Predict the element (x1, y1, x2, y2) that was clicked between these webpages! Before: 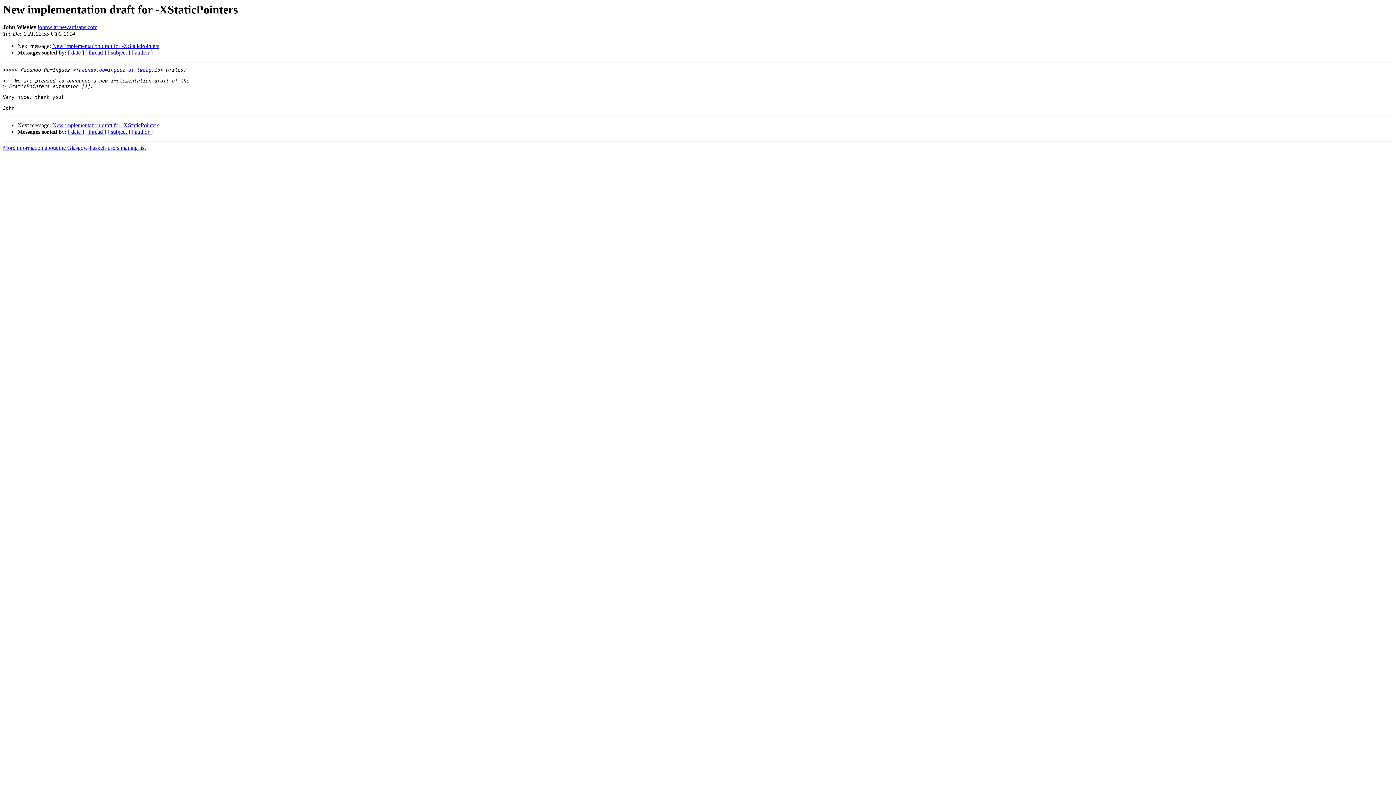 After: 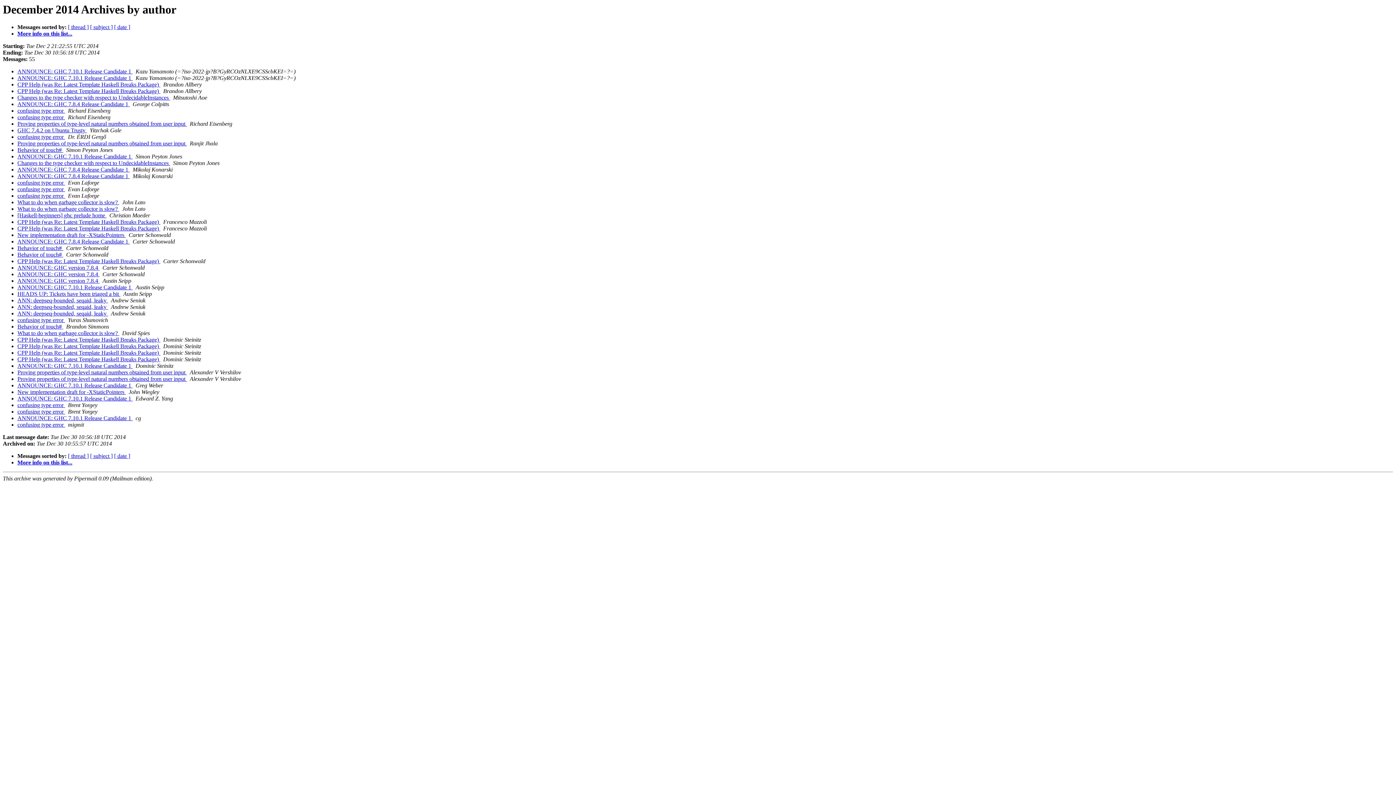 Action: label: [ author ] bbox: (131, 49, 152, 55)